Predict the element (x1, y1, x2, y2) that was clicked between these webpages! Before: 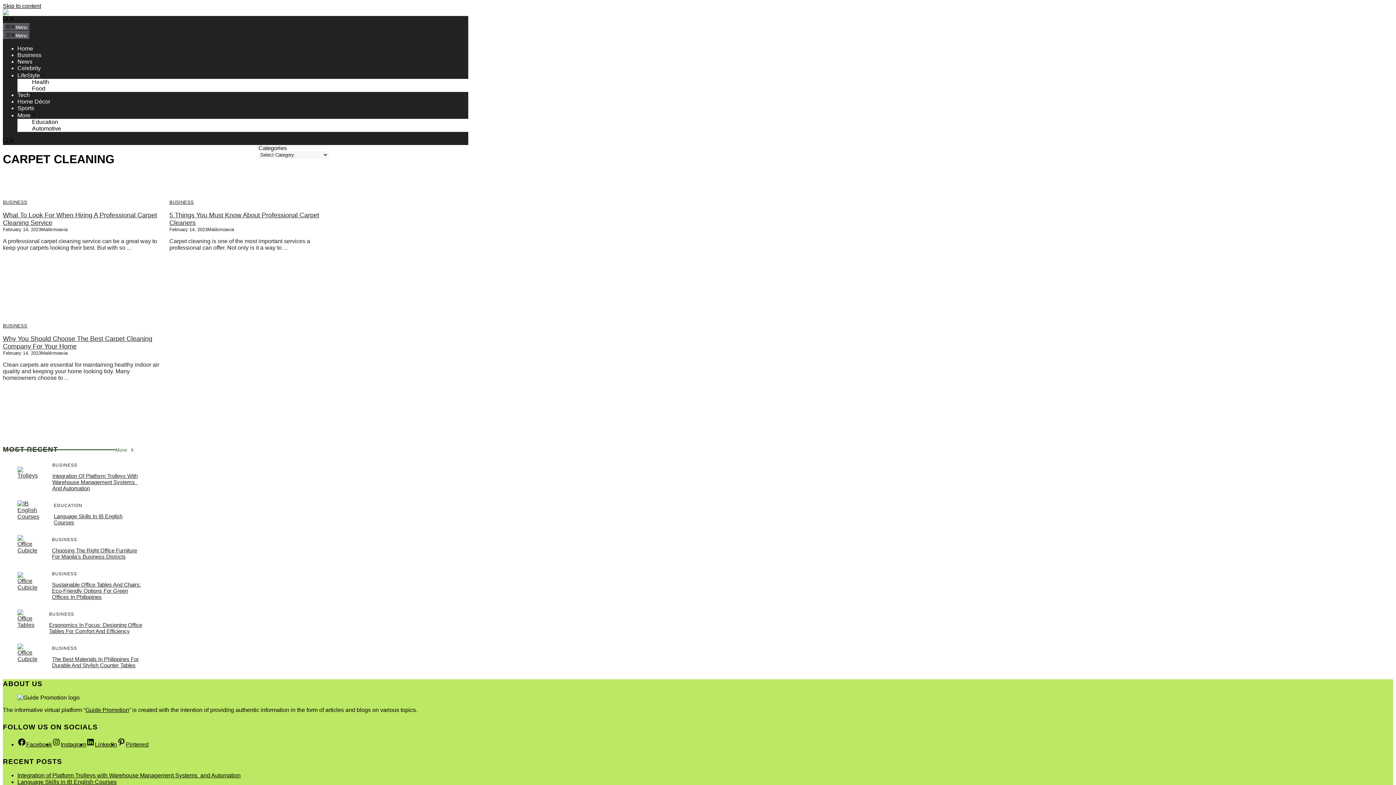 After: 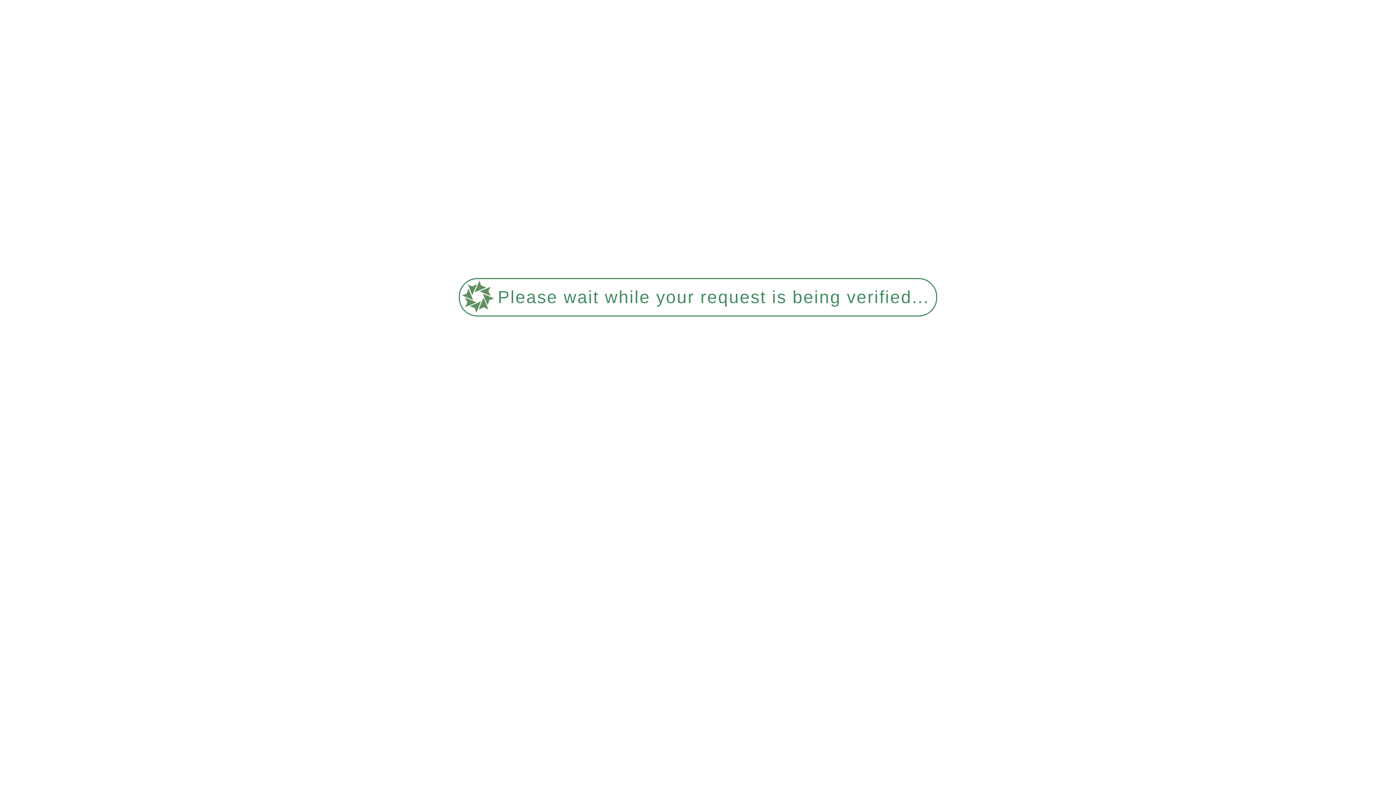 Action: bbox: (17, 469, 37, 475)